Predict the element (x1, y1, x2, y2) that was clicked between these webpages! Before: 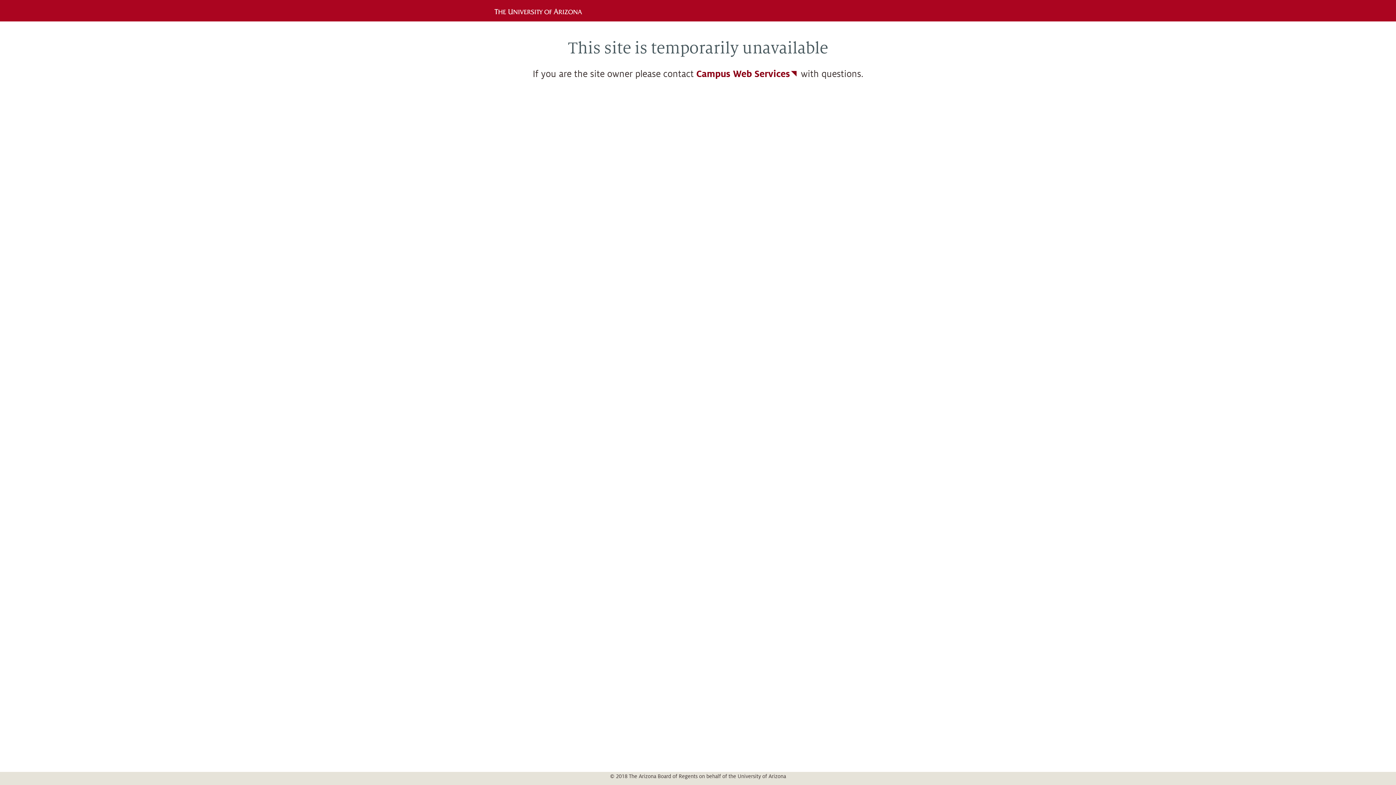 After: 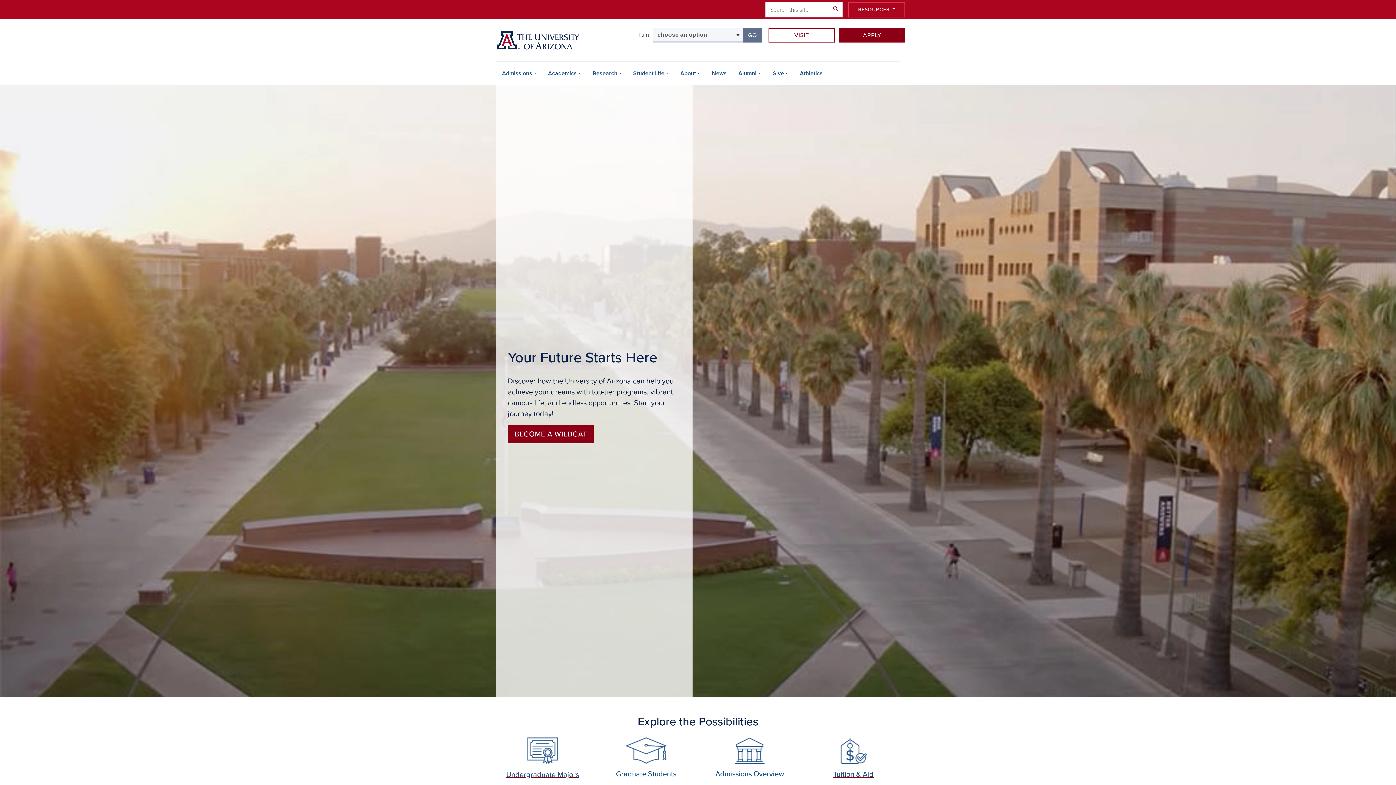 Action: bbox: (490, 6, 591, 14)